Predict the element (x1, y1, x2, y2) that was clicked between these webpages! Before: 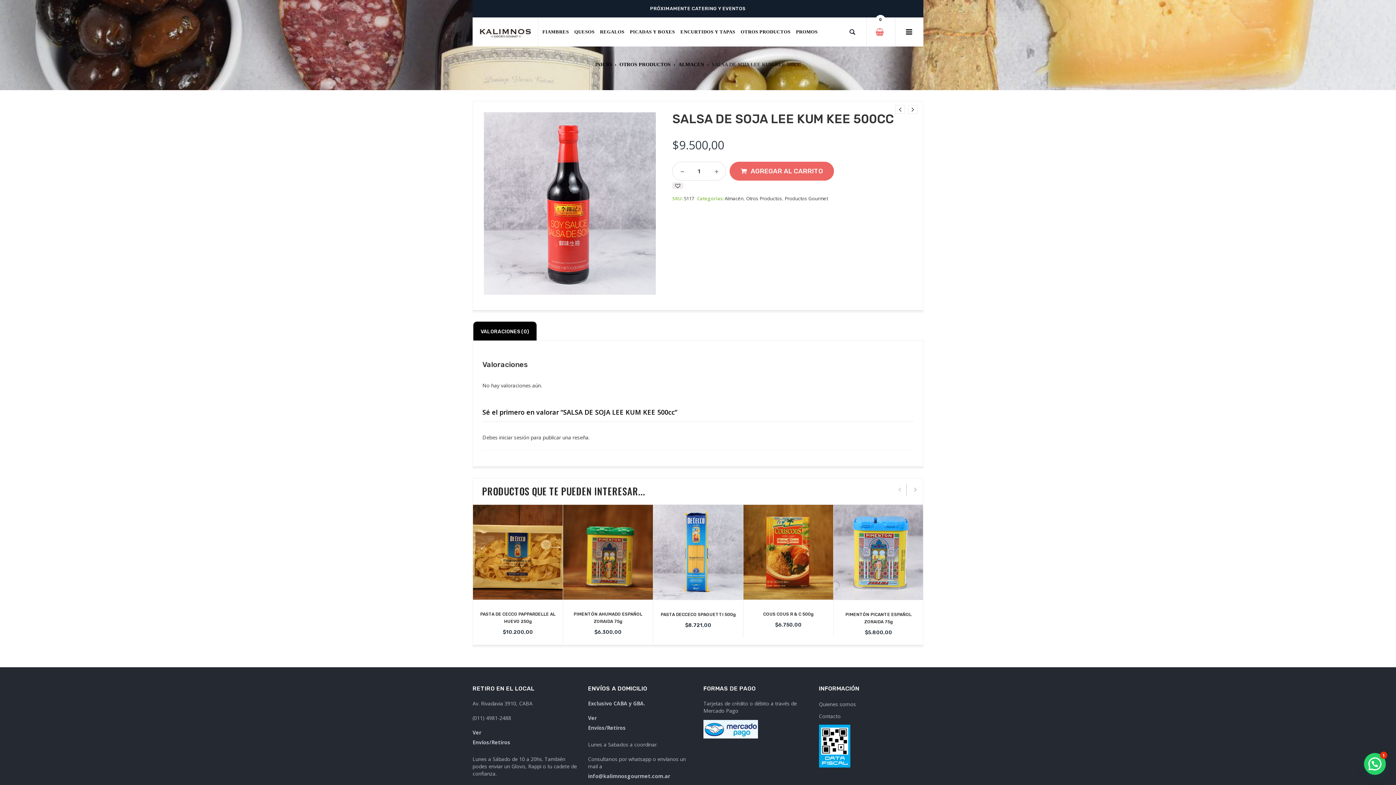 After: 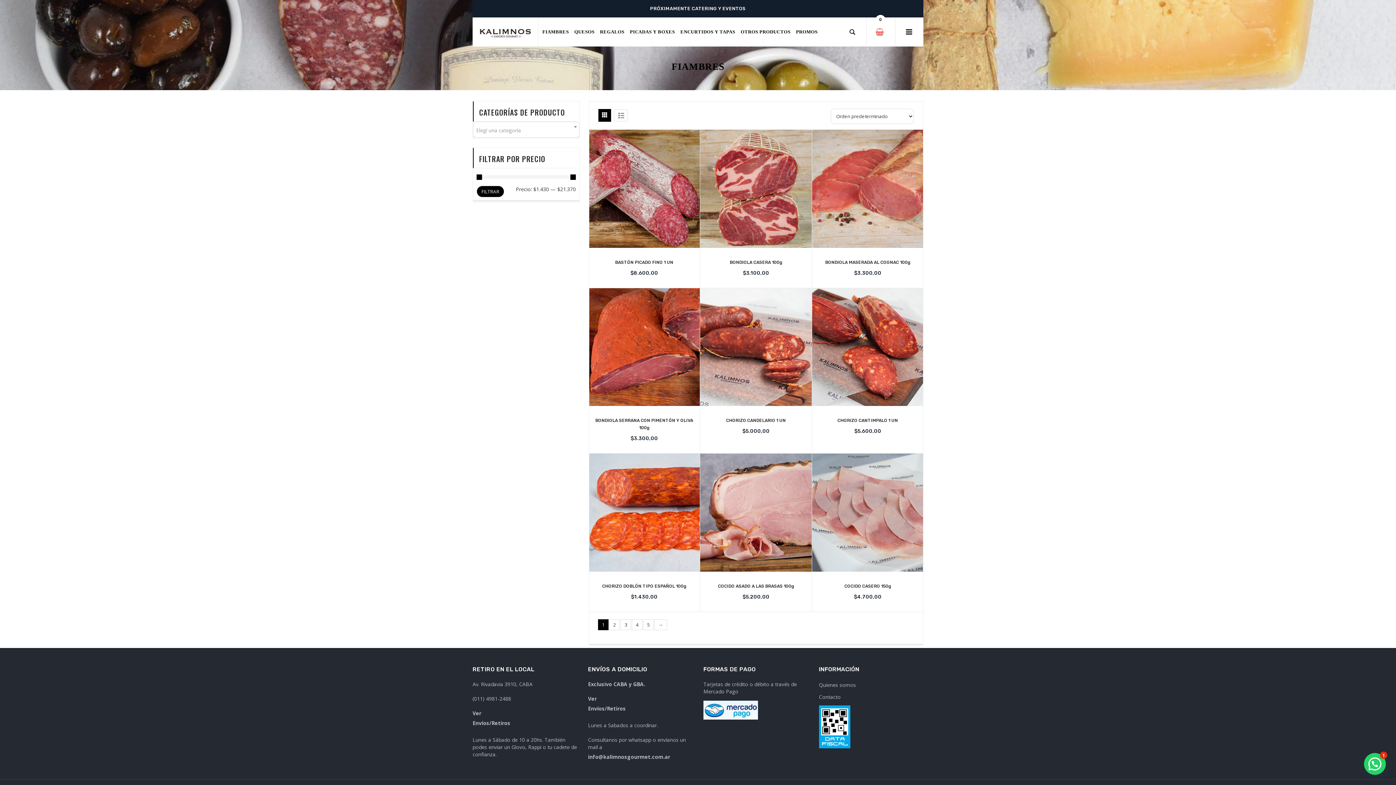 Action: bbox: (540, 17, 571, 46) label: FIAMBRES